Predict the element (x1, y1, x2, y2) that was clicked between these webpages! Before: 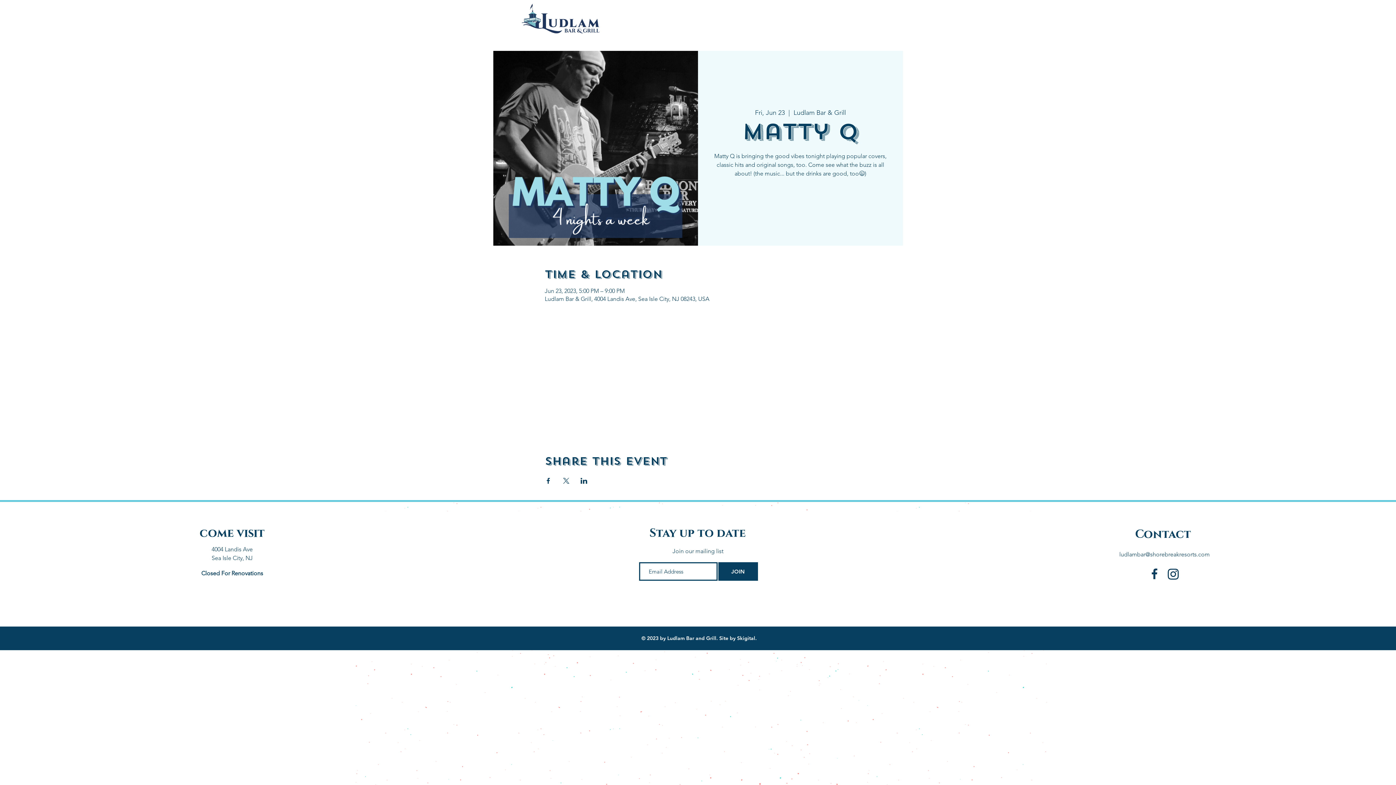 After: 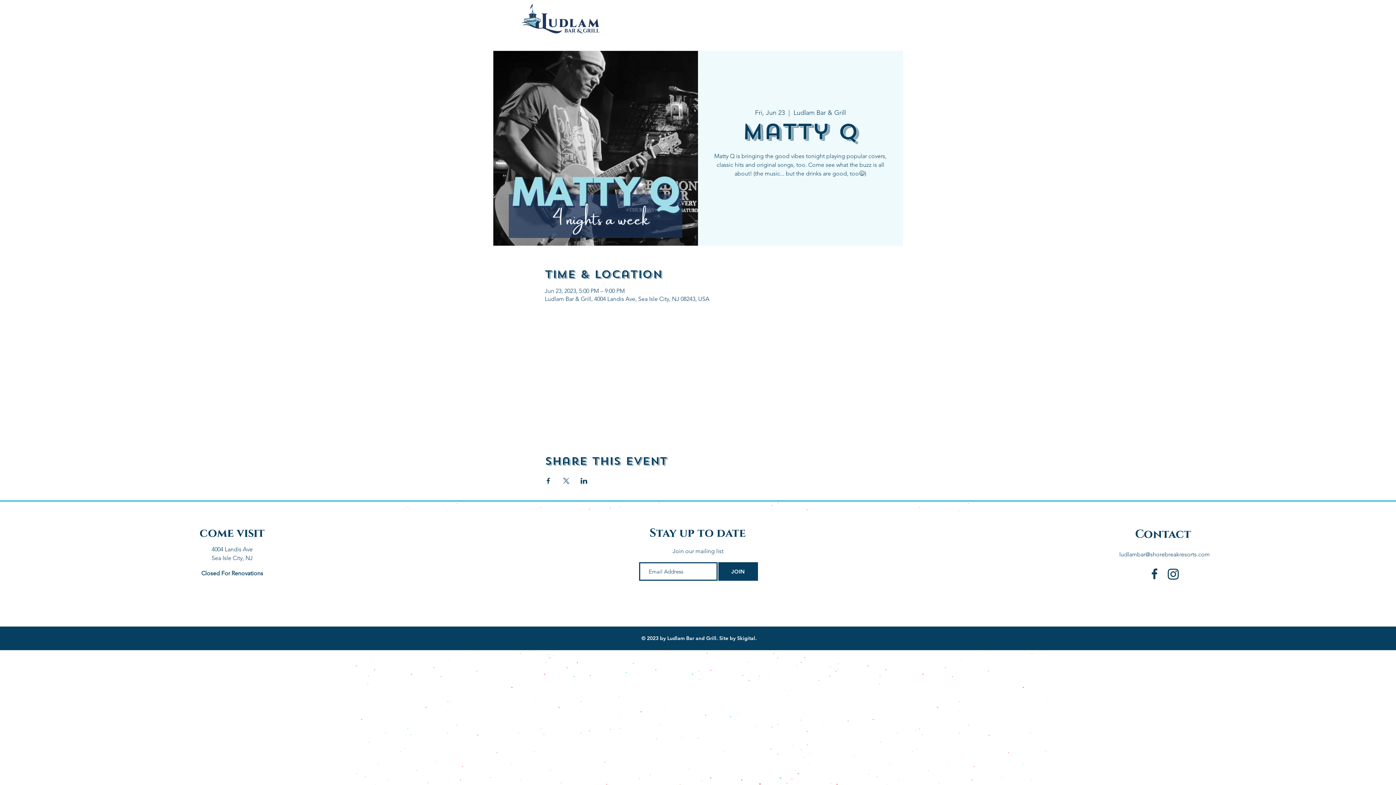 Action: label: Share event on Facebook bbox: (544, 478, 551, 483)